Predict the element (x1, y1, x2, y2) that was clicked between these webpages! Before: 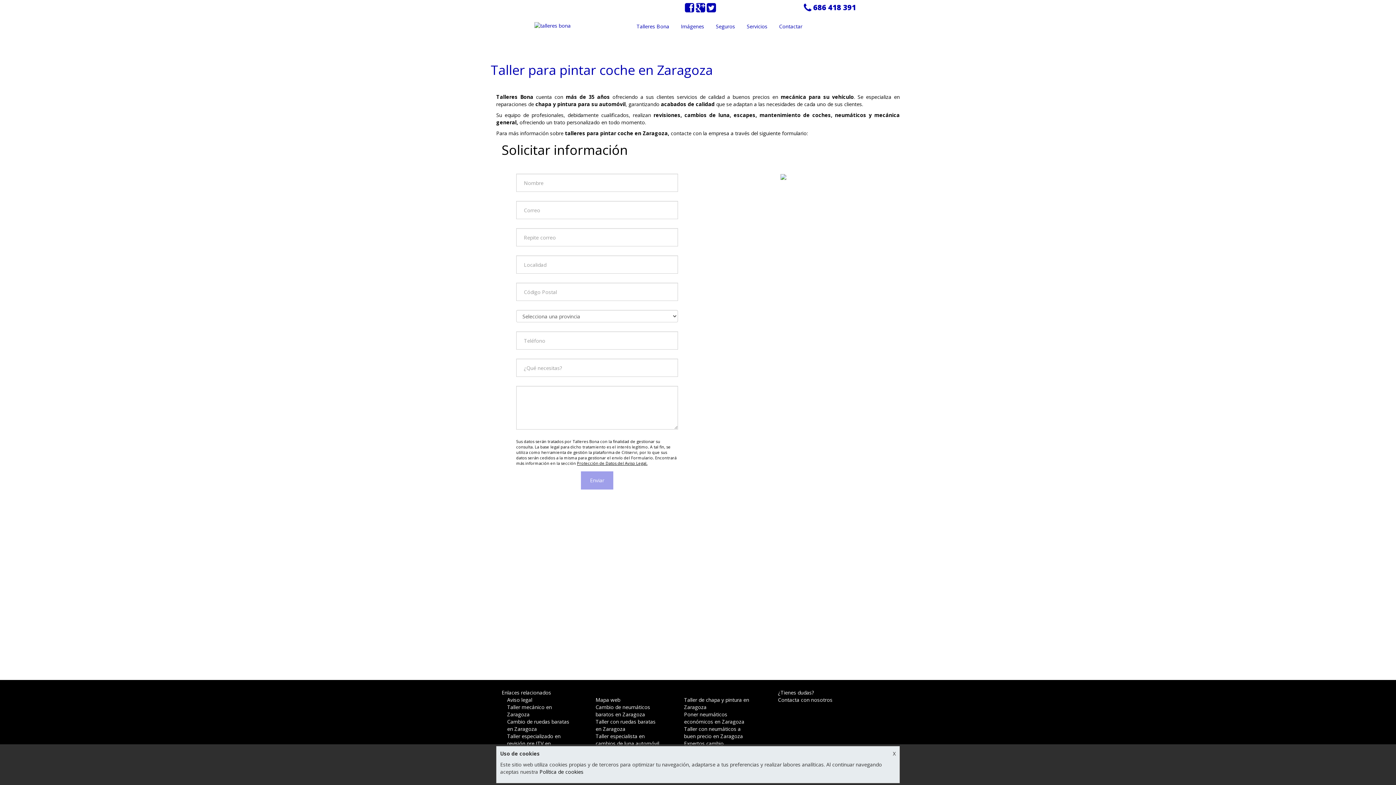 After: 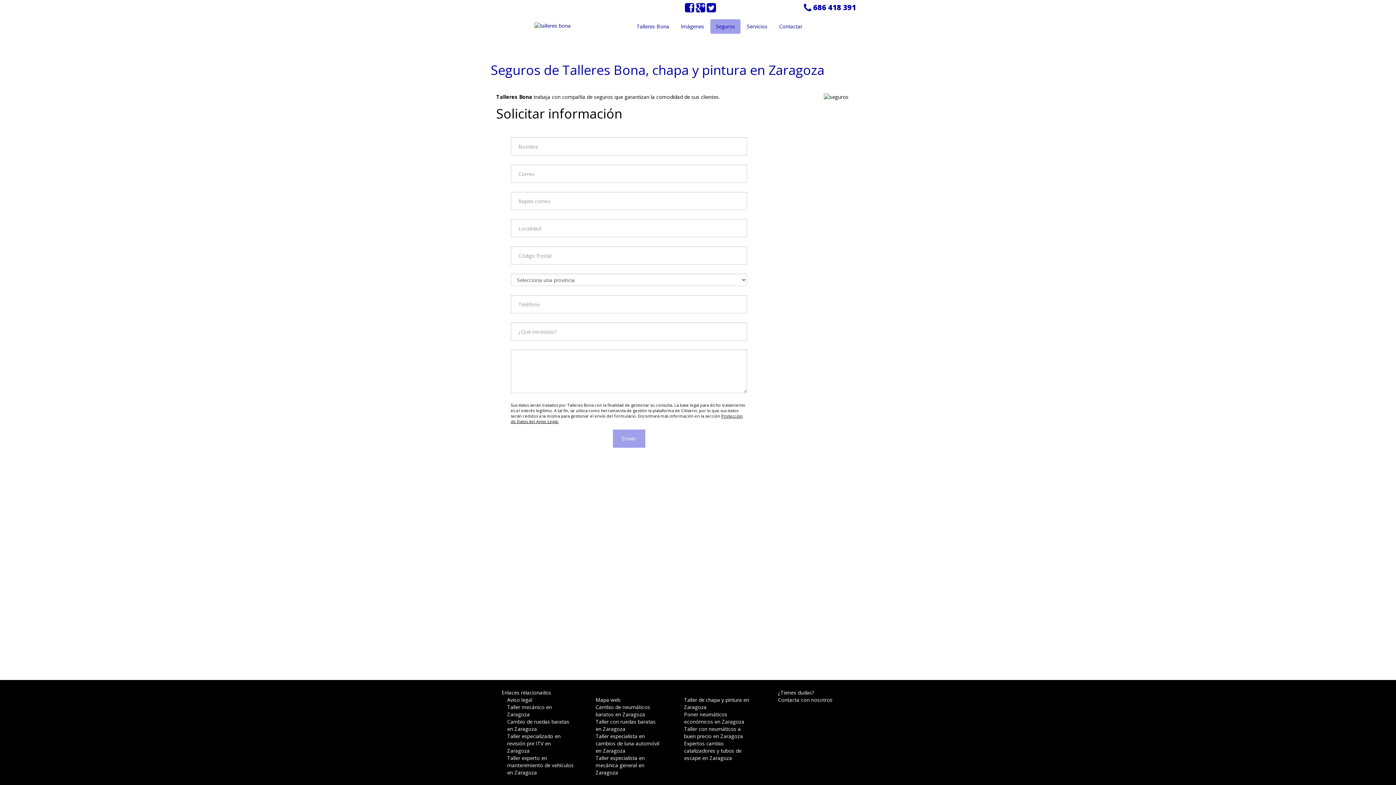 Action: label: Seguros bbox: (710, 19, 740, 33)